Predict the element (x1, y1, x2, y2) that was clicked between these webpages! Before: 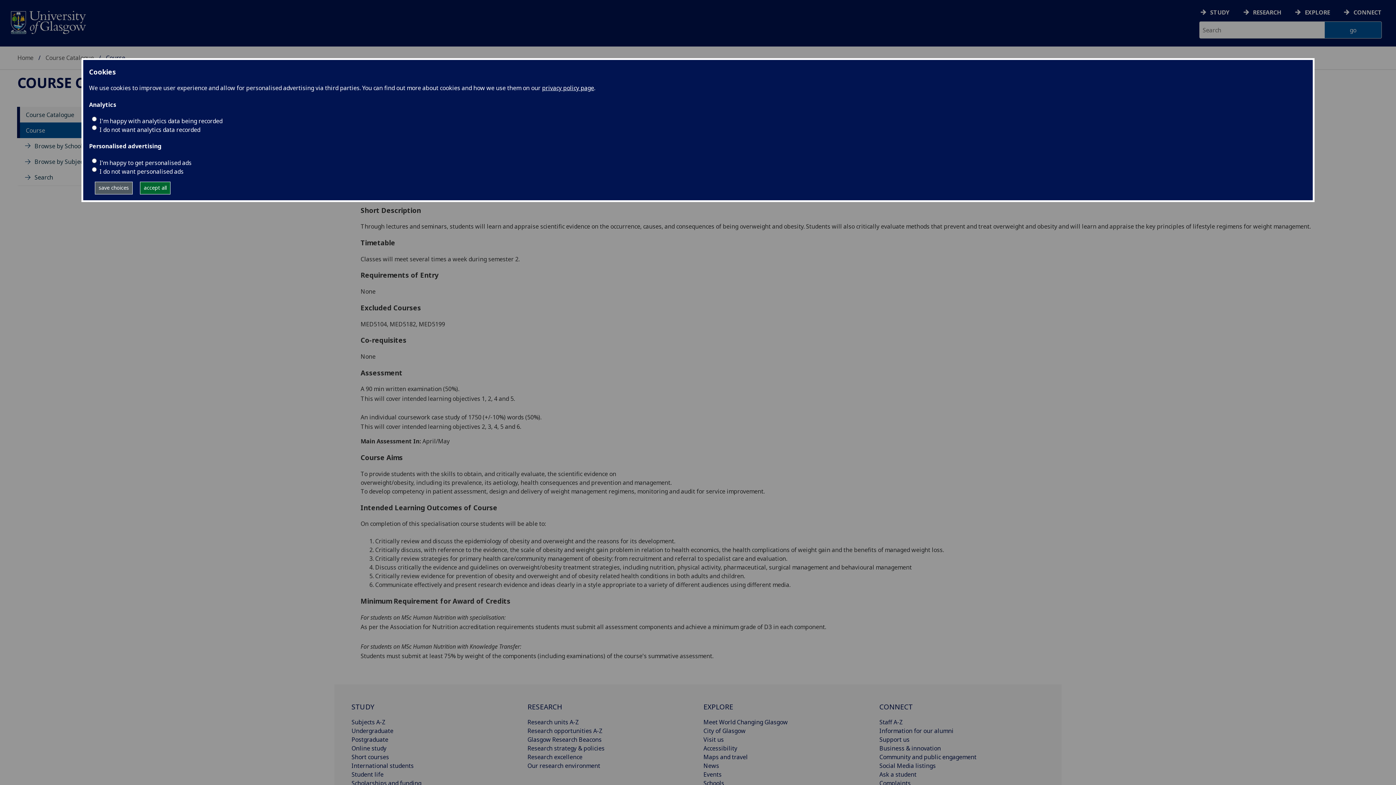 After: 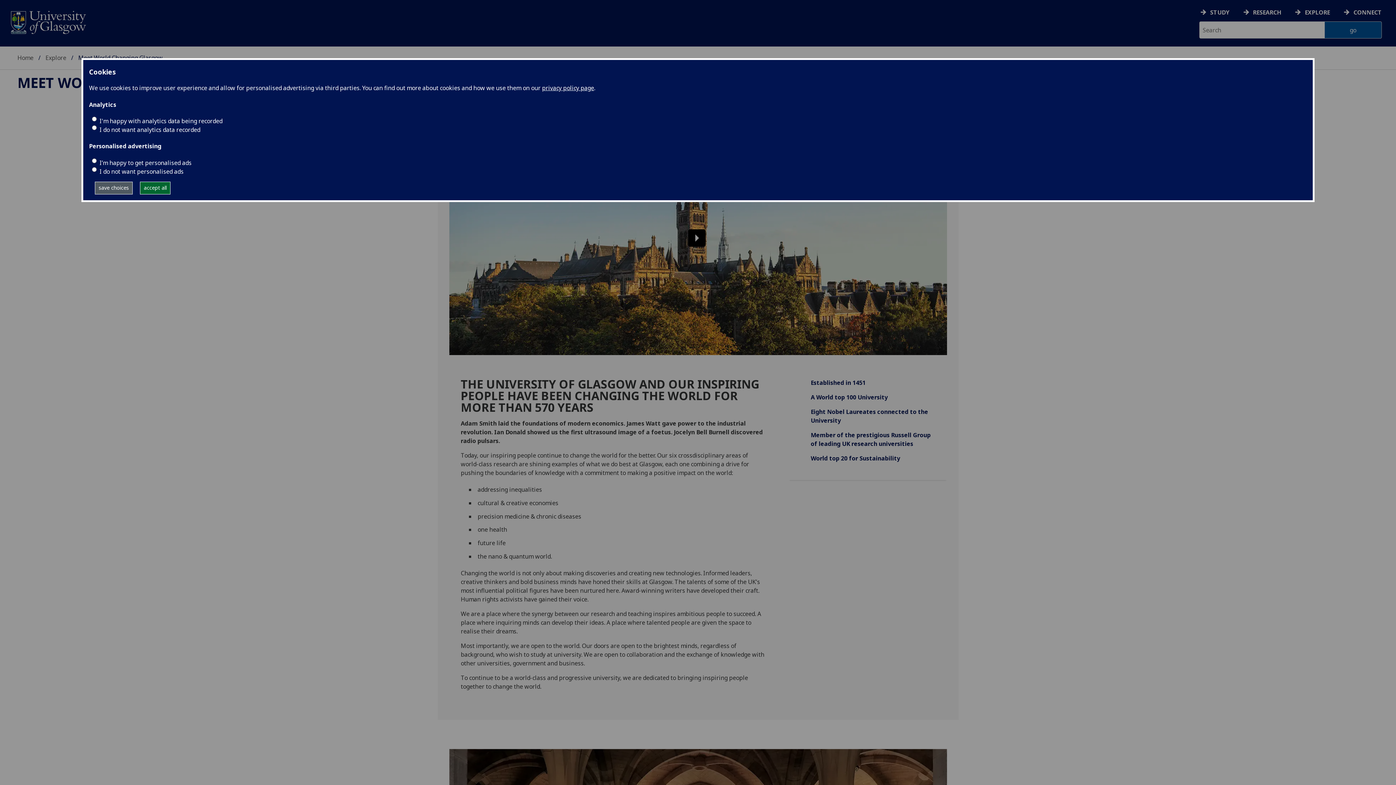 Action: label: Meet World Changing Glasgow bbox: (703, 718, 788, 726)